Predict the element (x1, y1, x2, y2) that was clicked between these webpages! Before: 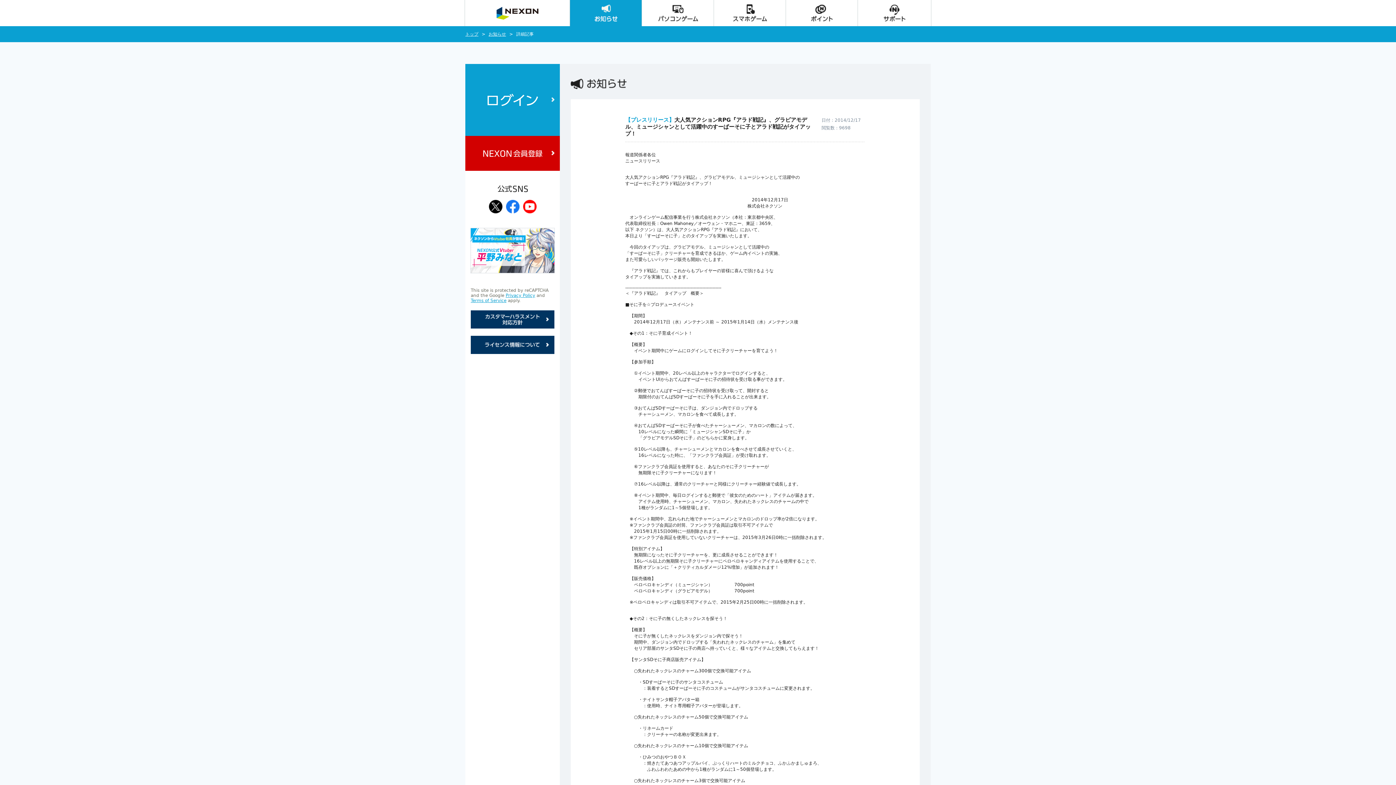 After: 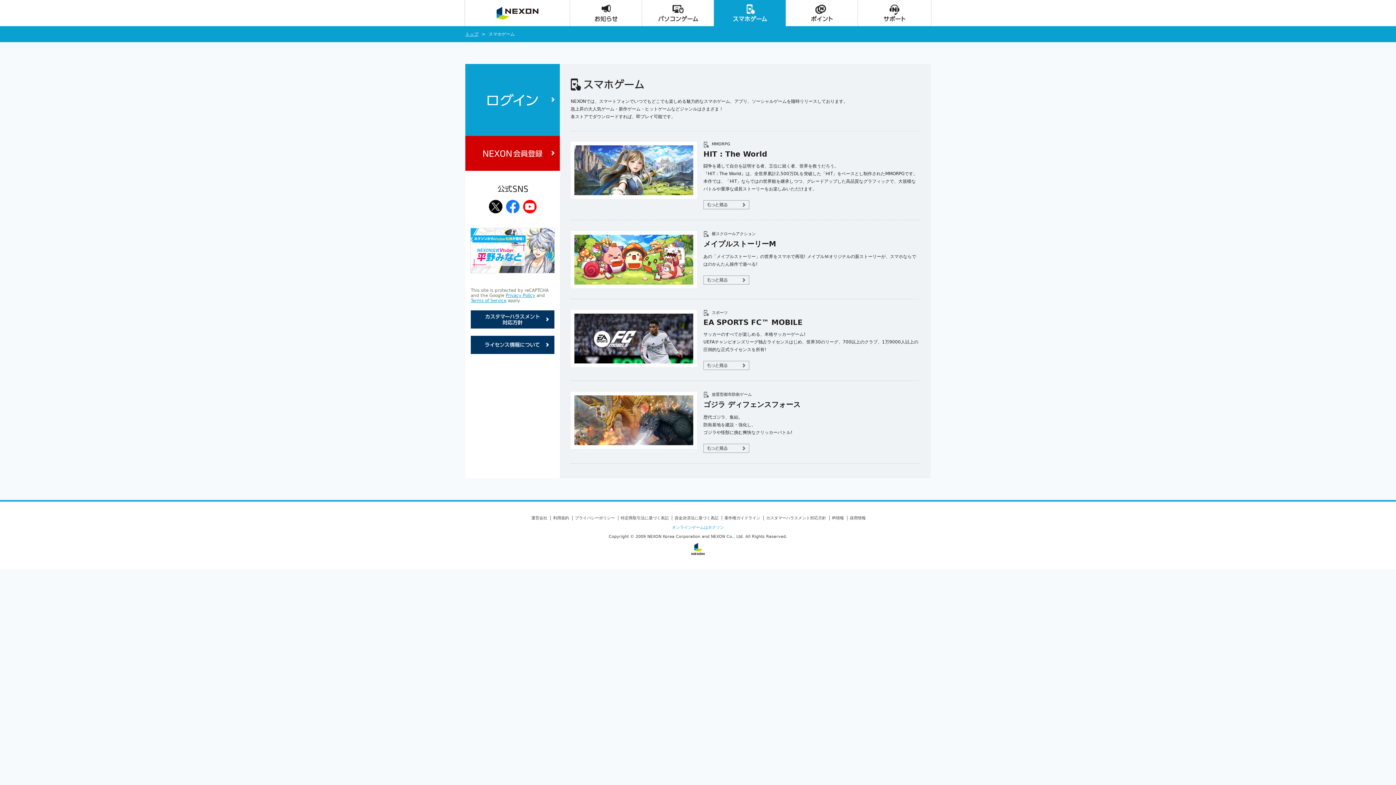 Action: bbox: (714, 0, 786, 26) label: スマホゲーム